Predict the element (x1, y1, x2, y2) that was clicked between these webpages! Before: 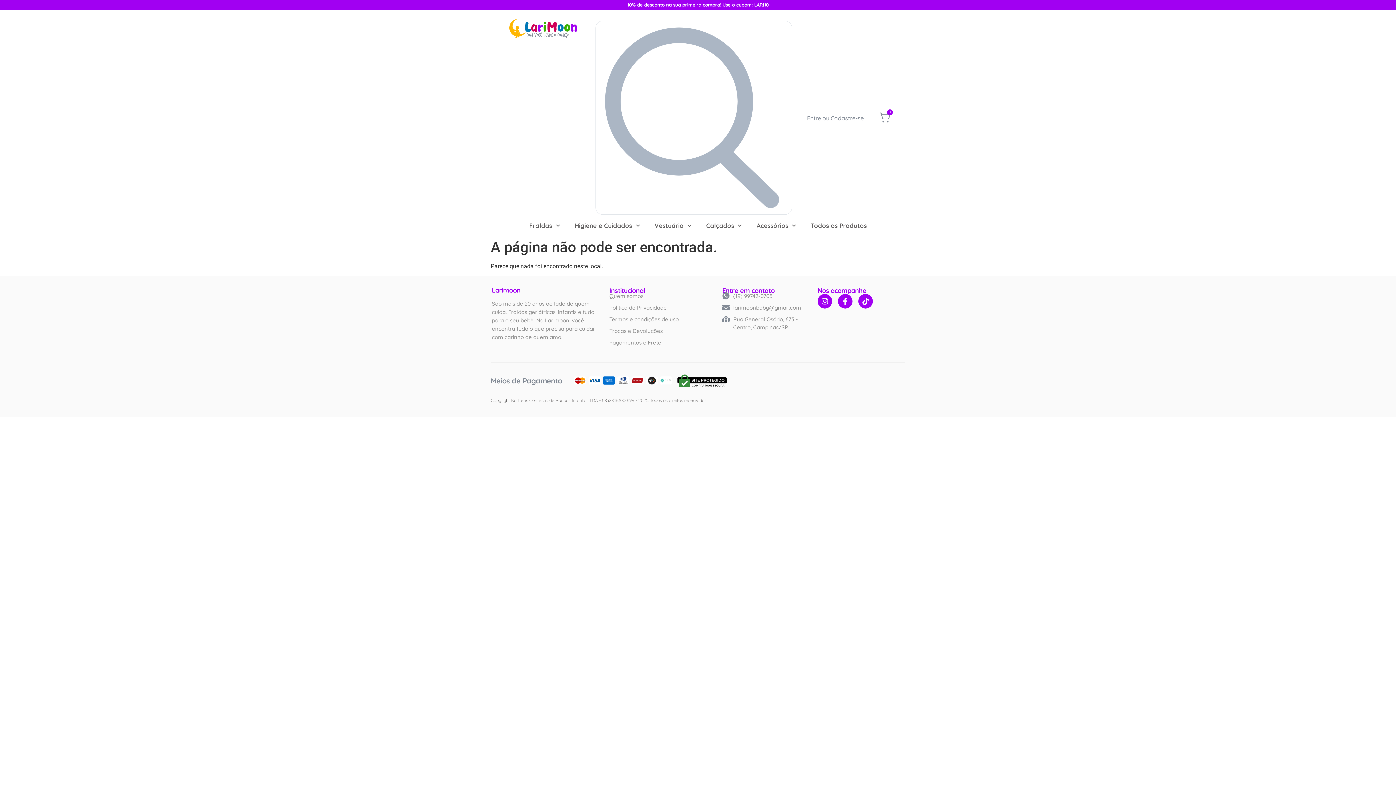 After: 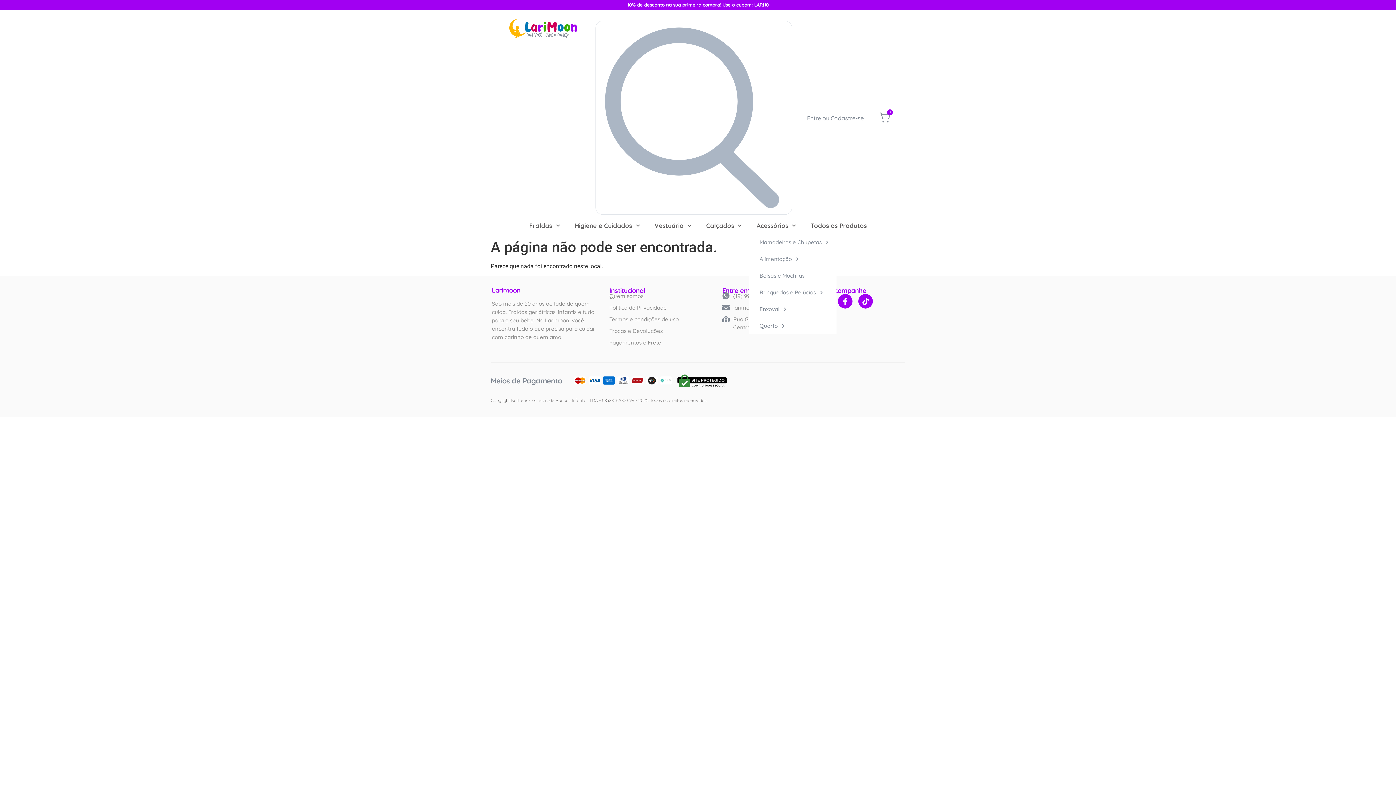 Action: label: Acessórios bbox: (749, 217, 803, 234)